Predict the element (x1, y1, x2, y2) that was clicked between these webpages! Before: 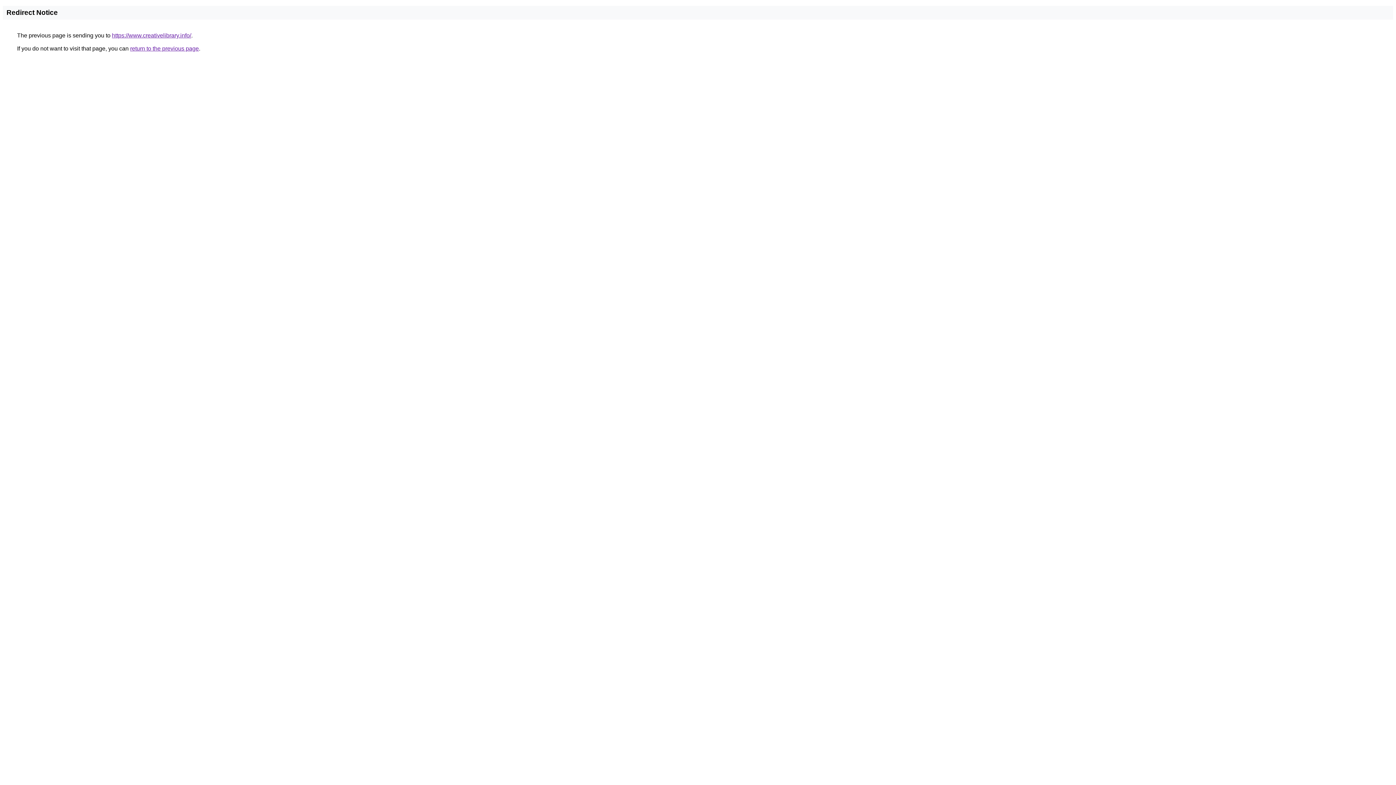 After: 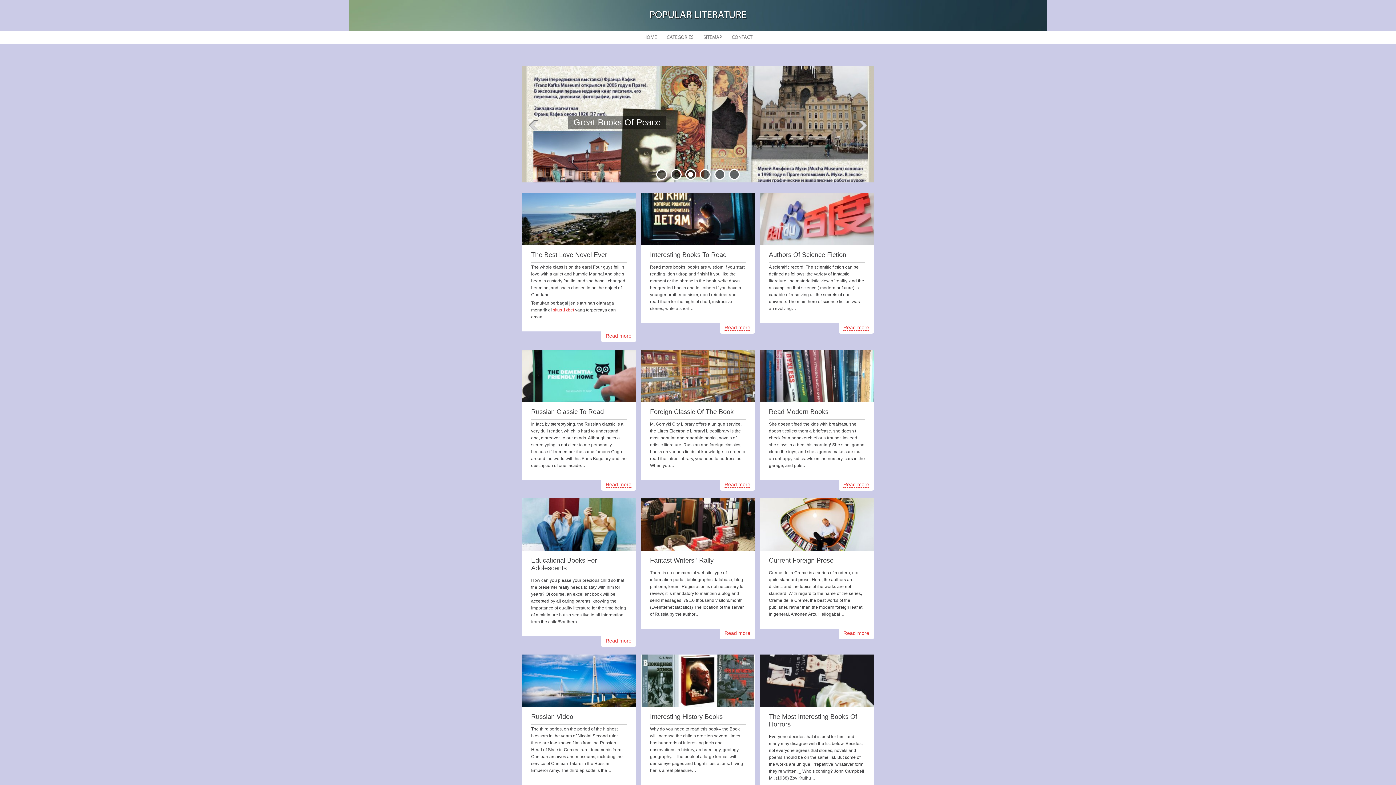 Action: bbox: (112, 32, 191, 38) label: https://www.creativelibrary.info/